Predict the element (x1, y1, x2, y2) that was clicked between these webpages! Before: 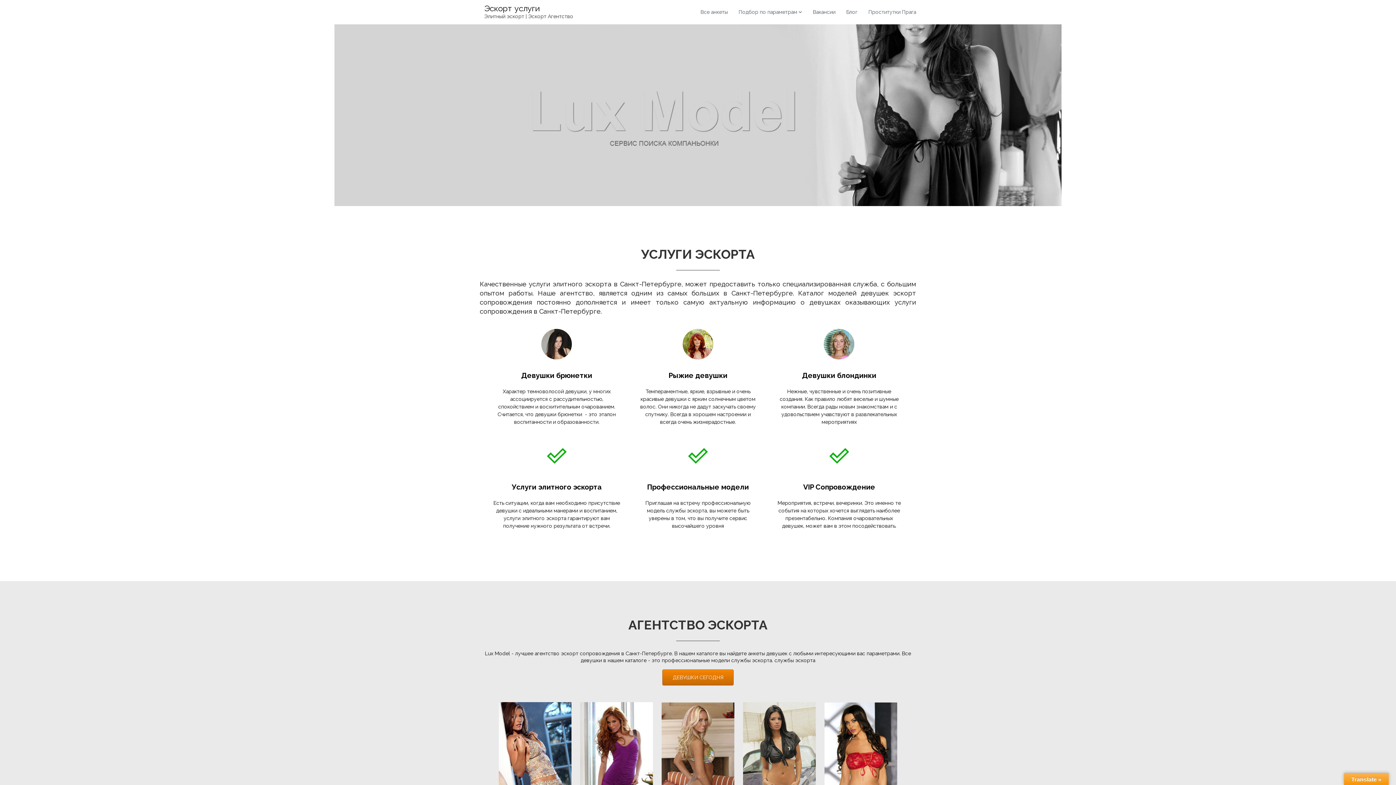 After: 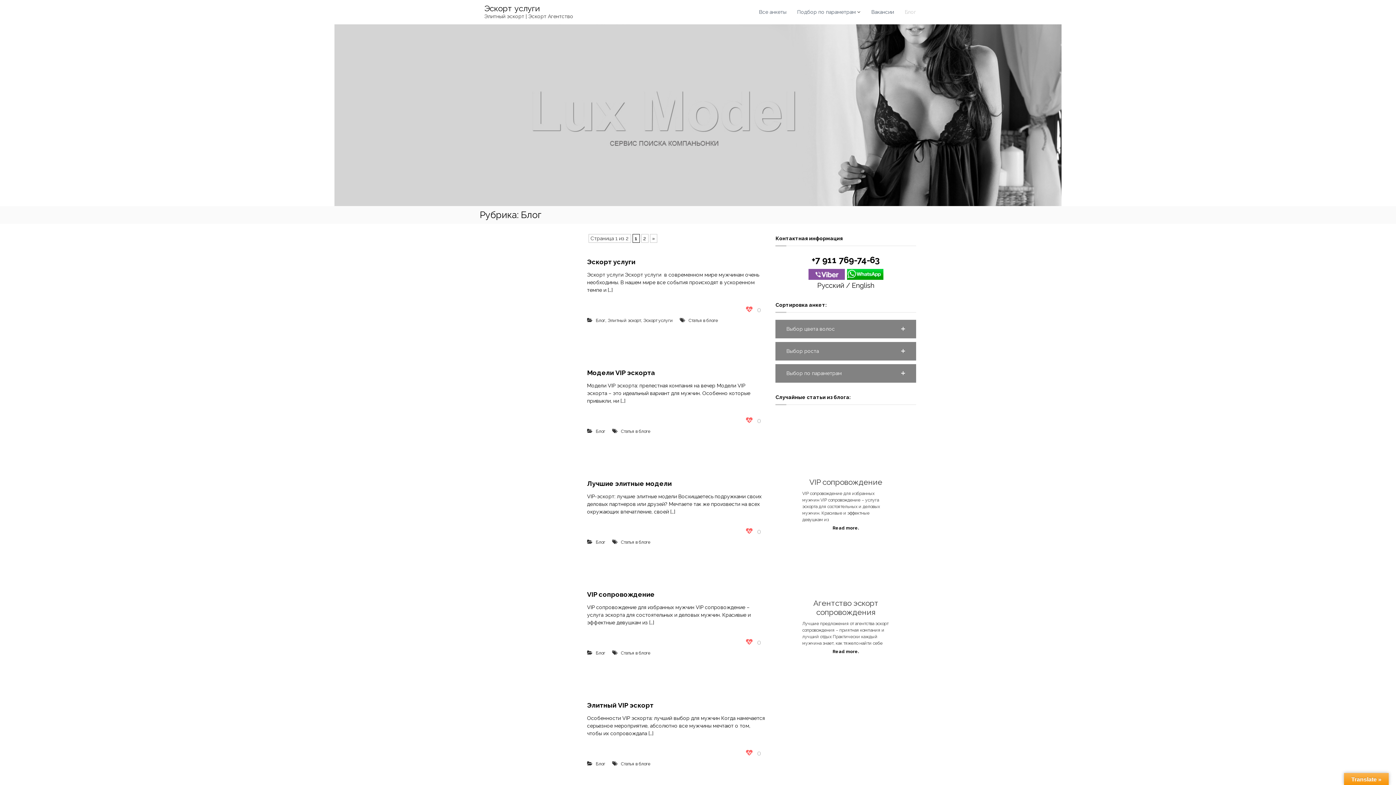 Action: label: Блог bbox: (846, 9, 857, 14)